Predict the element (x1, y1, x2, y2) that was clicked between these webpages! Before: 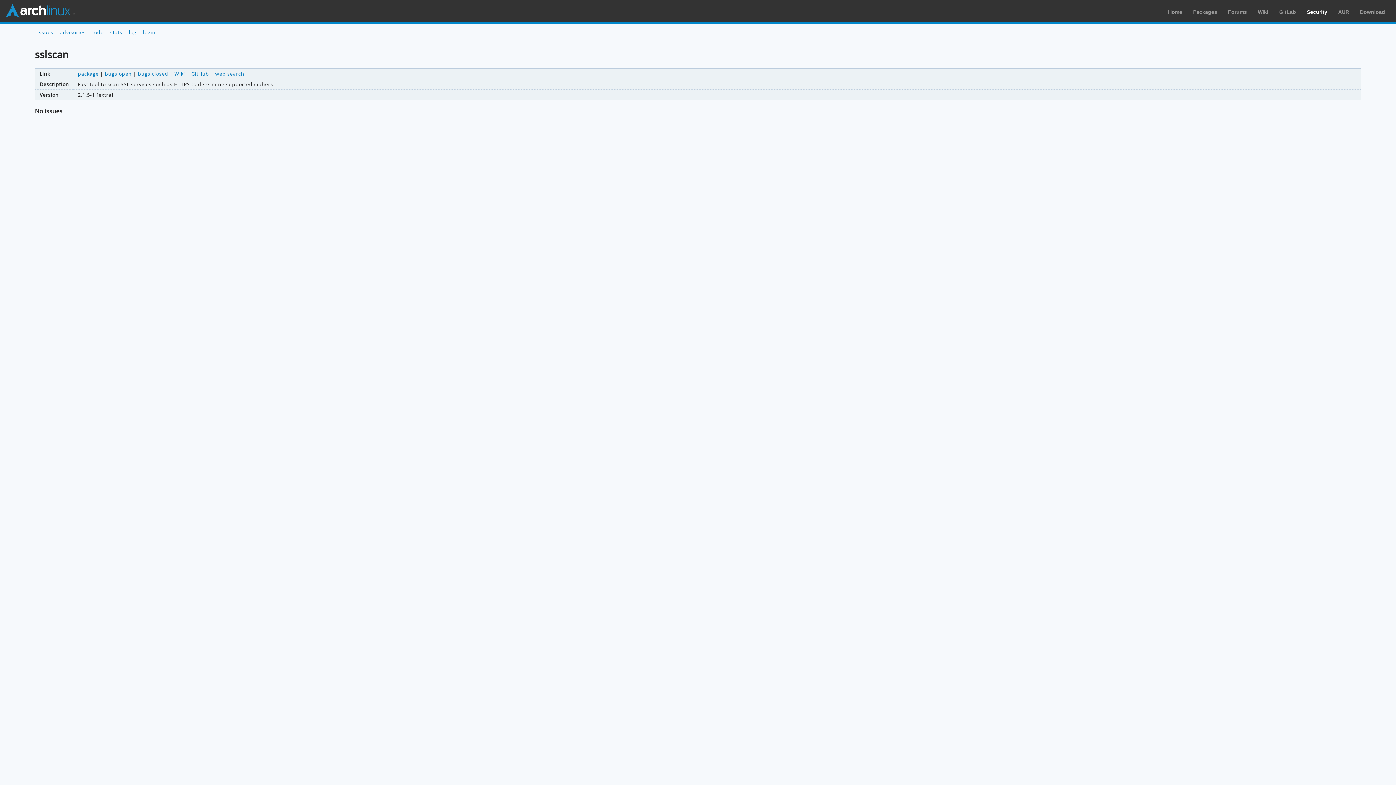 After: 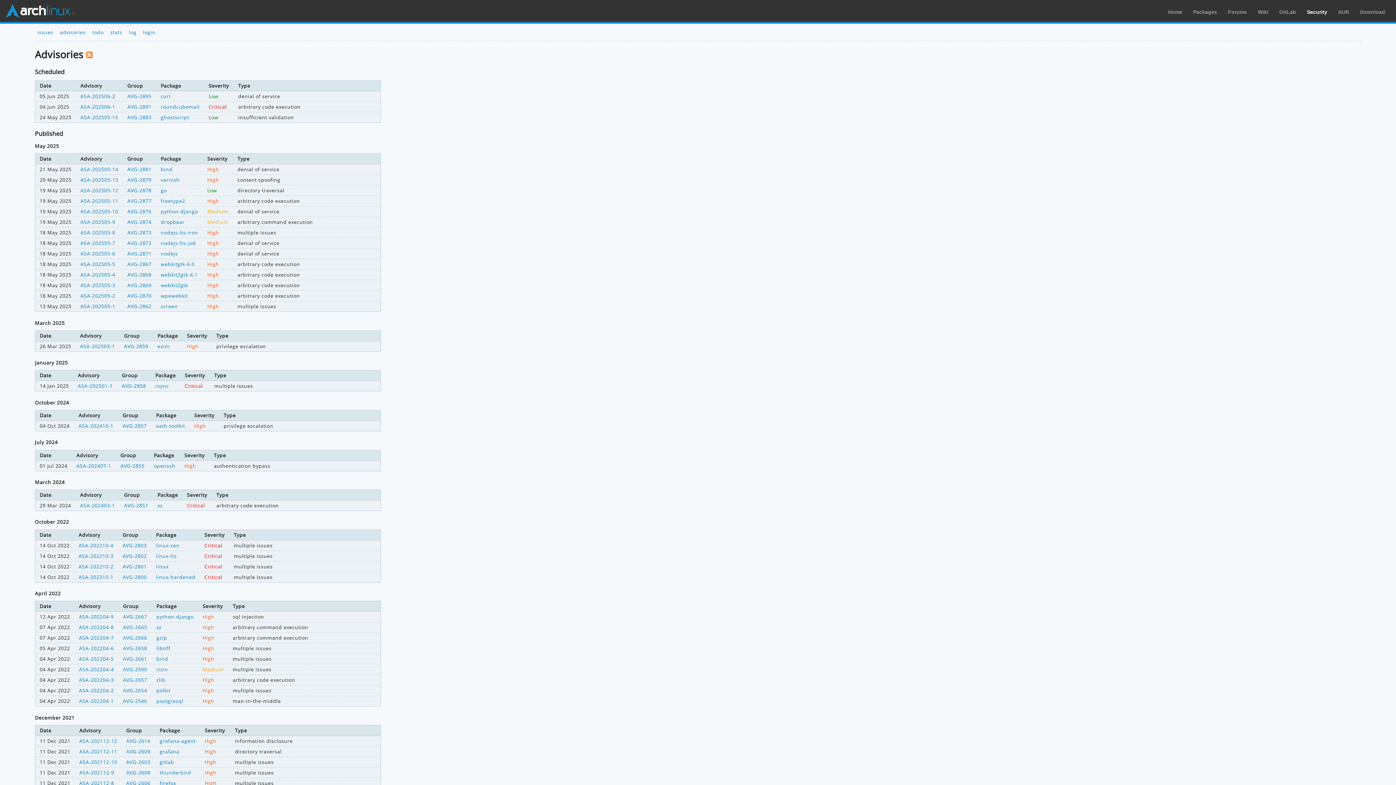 Action: label: advisories bbox: (59, 28, 85, 35)